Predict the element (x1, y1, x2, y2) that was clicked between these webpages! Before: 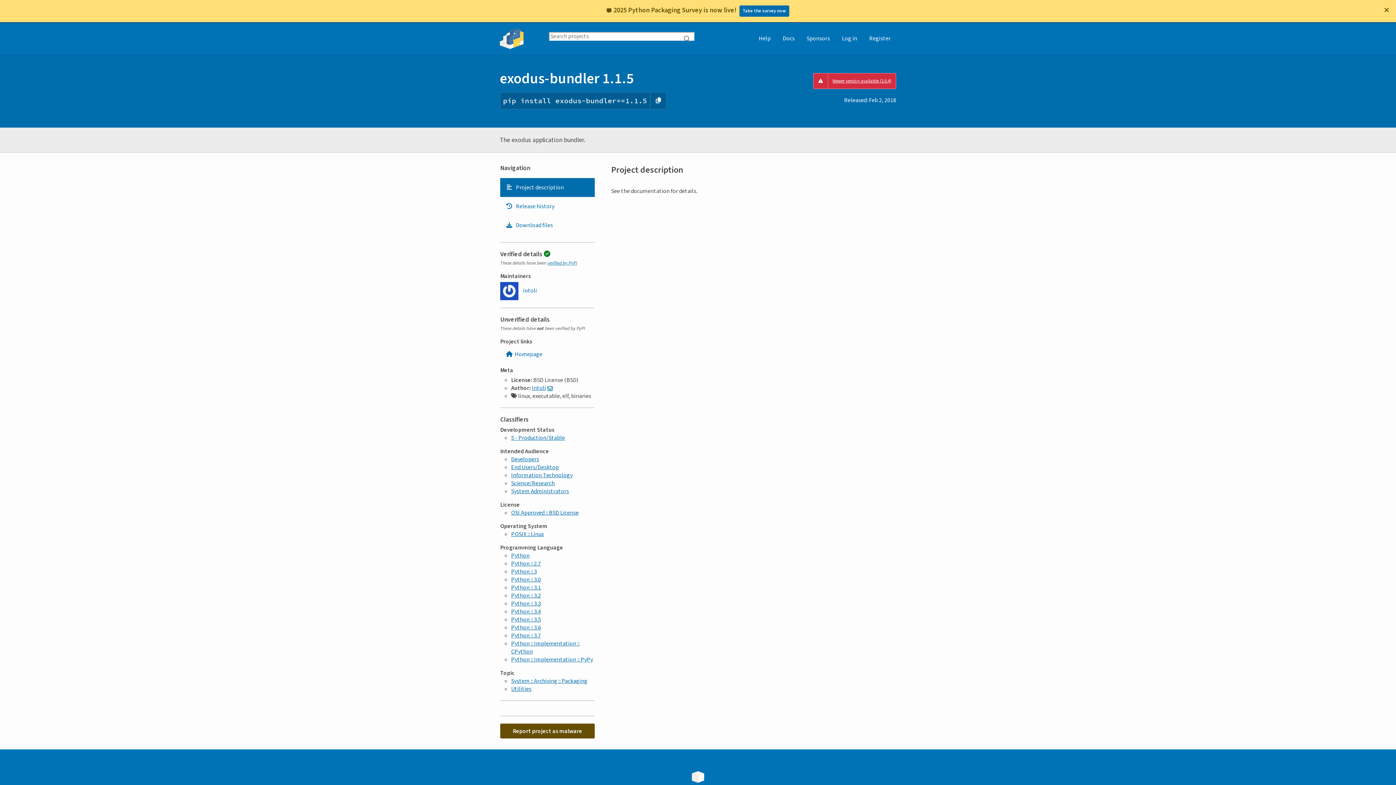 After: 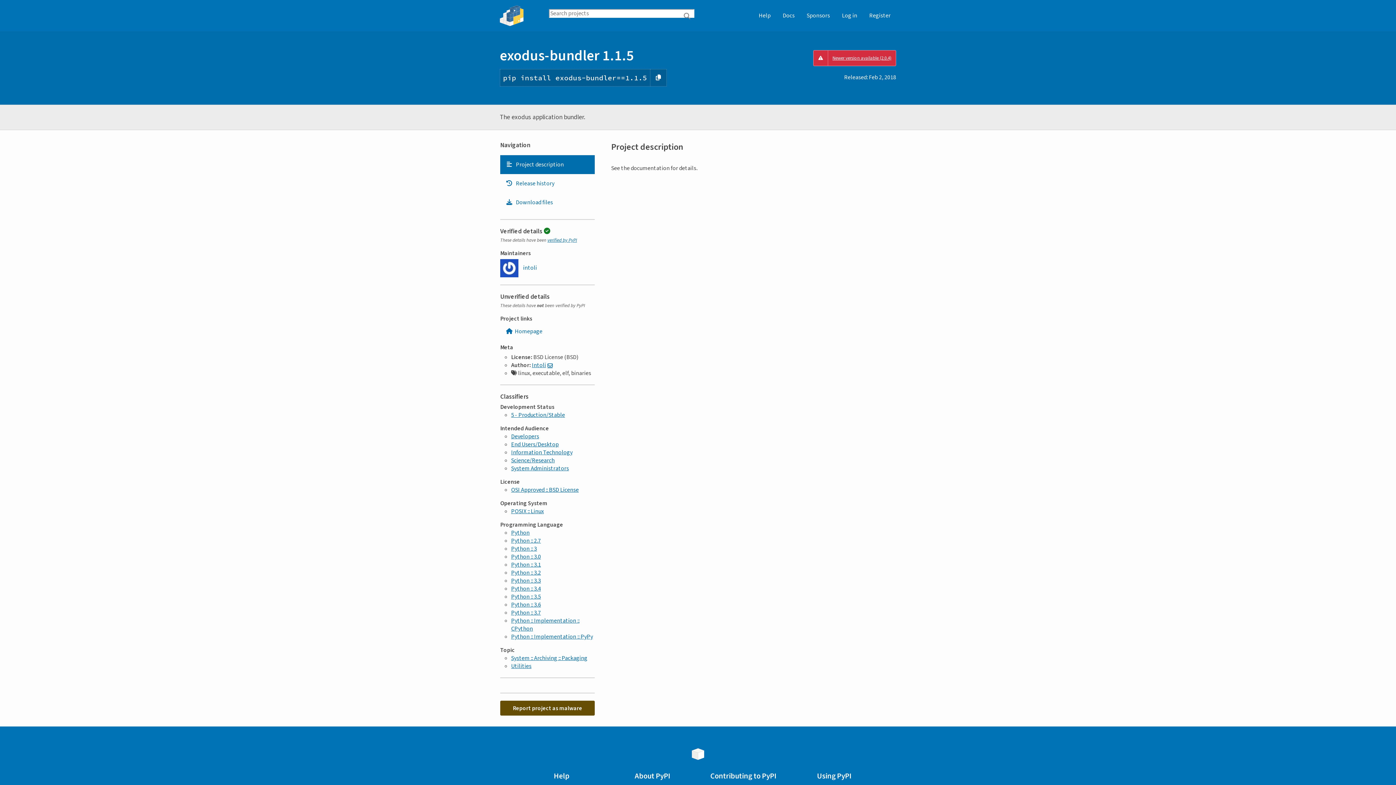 Action: label: Close bbox: (1382, 5, 1390, 13)